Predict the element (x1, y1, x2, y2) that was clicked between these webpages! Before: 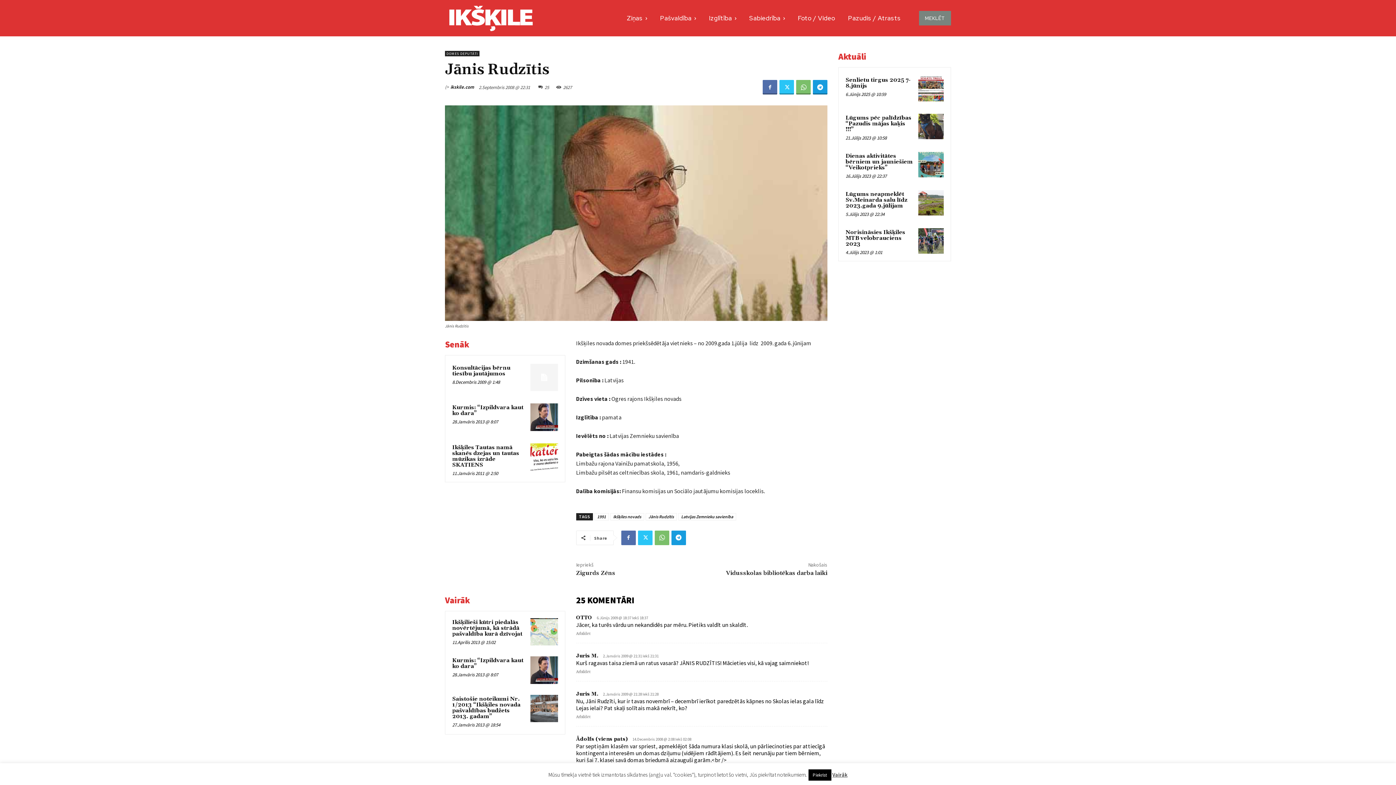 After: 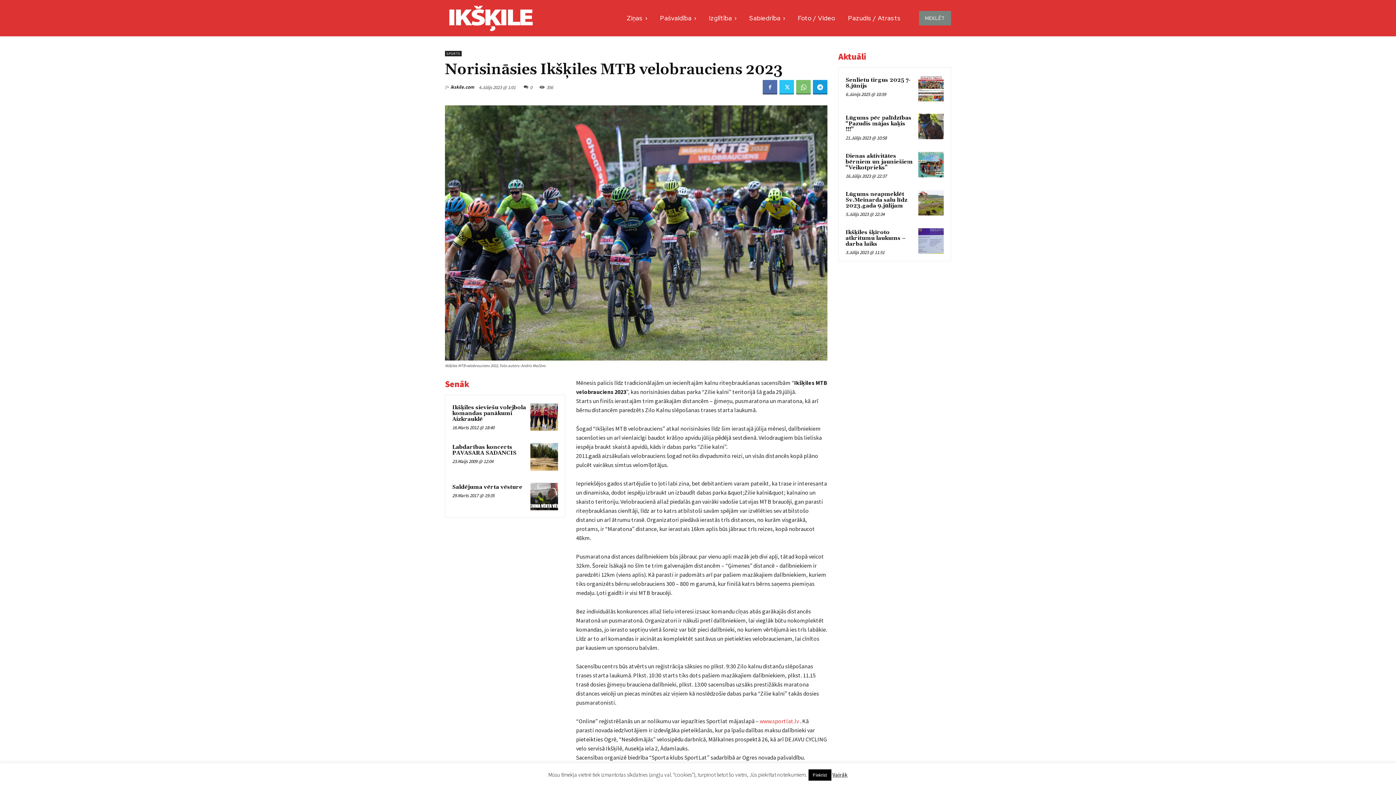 Action: bbox: (918, 228, 944, 253)